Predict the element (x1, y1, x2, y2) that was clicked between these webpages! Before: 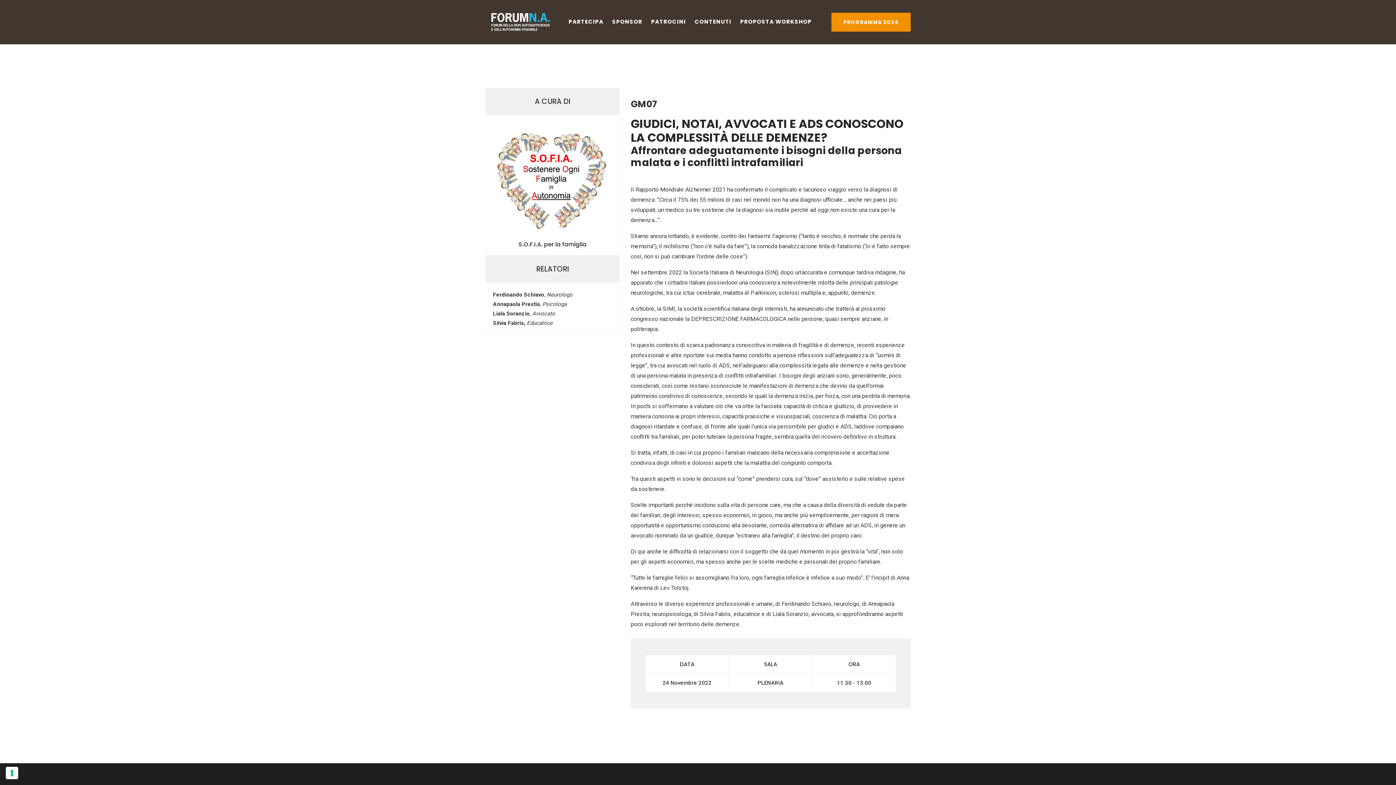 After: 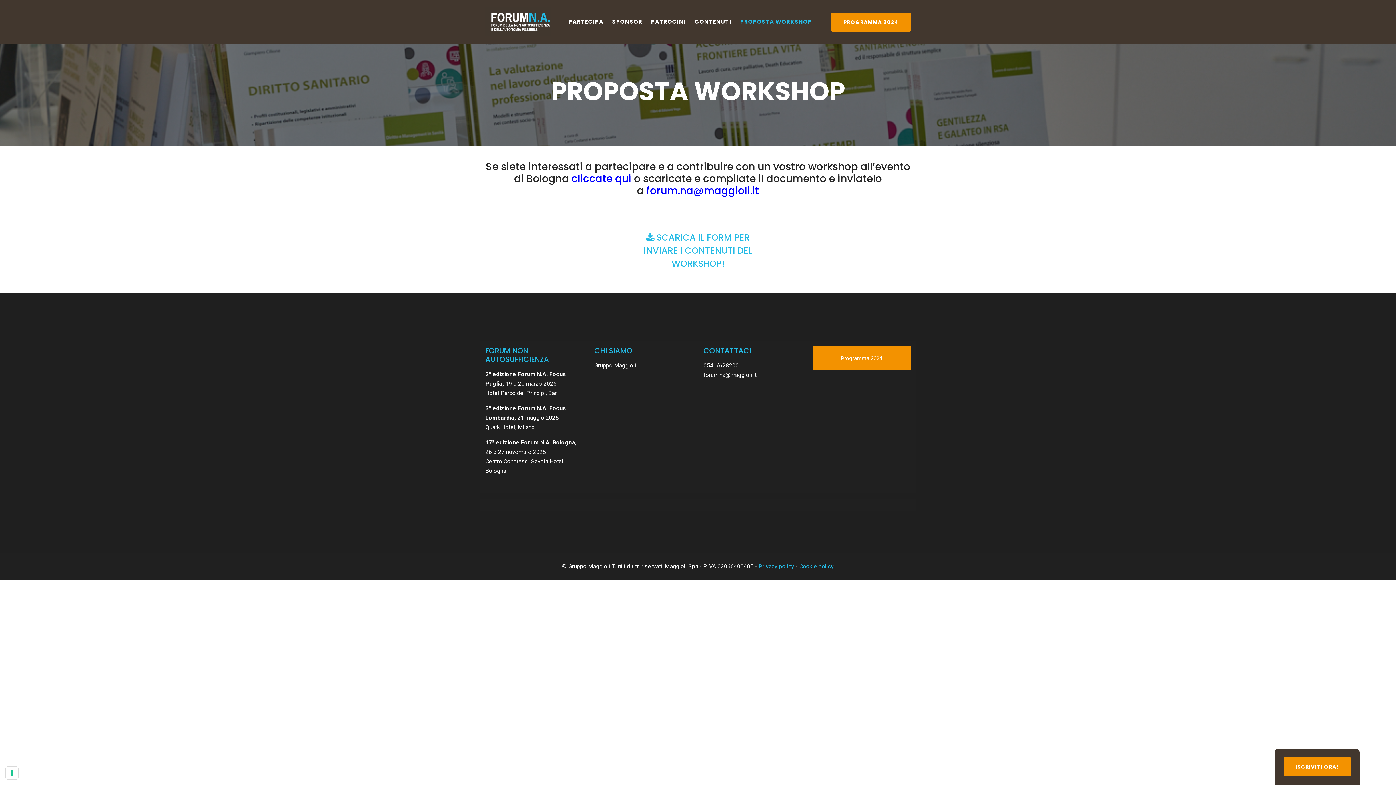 Action: label: PROPOSTA WORKSHOP bbox: (740, 0, 812, 43)